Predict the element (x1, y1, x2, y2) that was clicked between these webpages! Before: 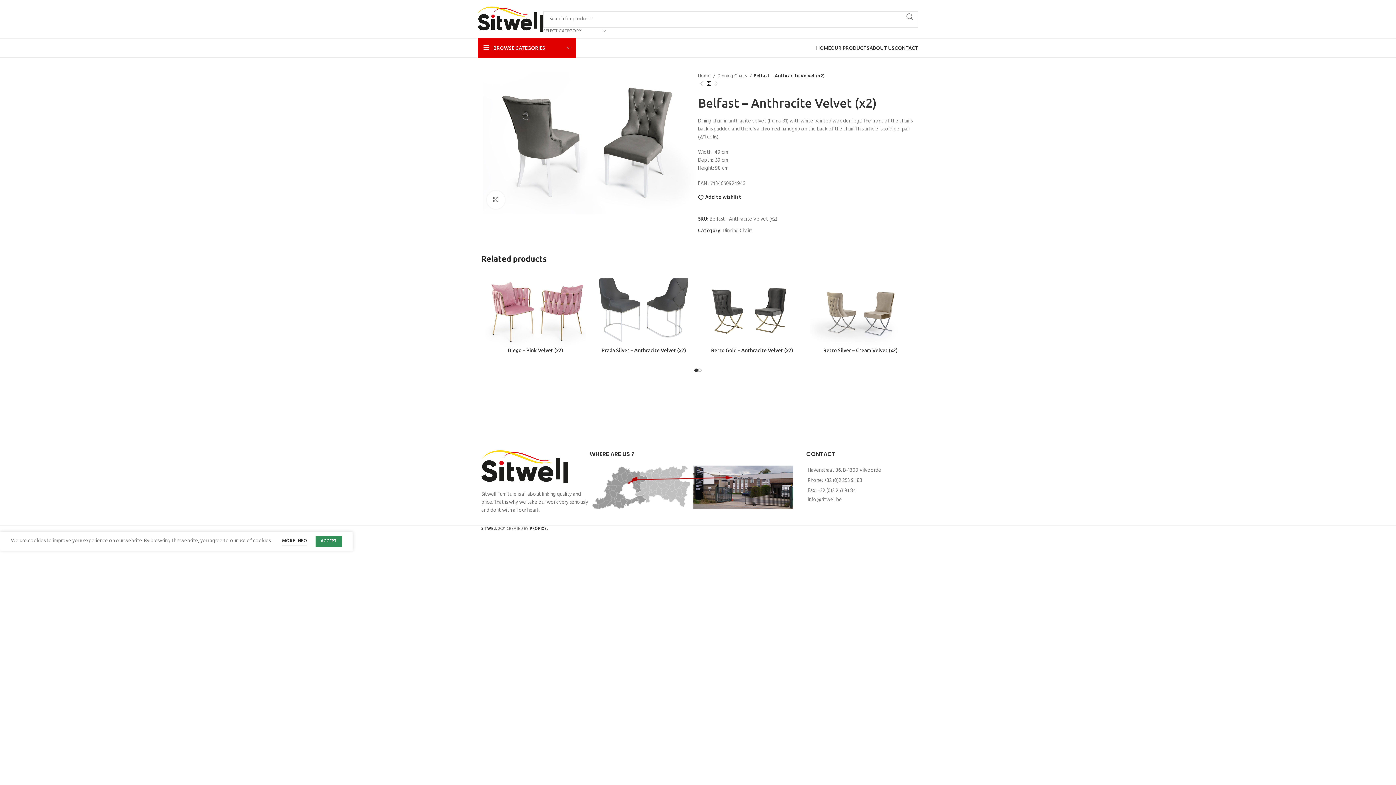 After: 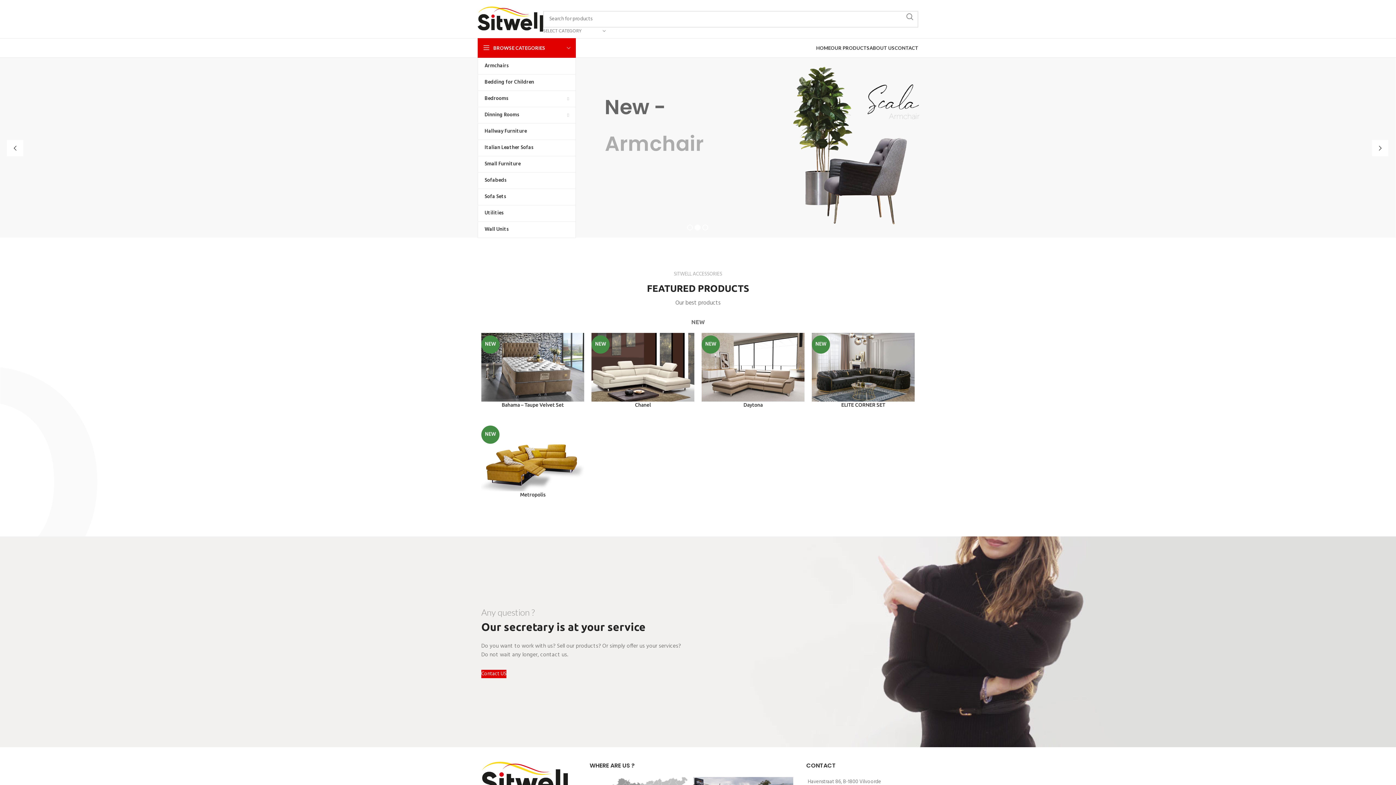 Action: bbox: (477, 14, 543, 23)